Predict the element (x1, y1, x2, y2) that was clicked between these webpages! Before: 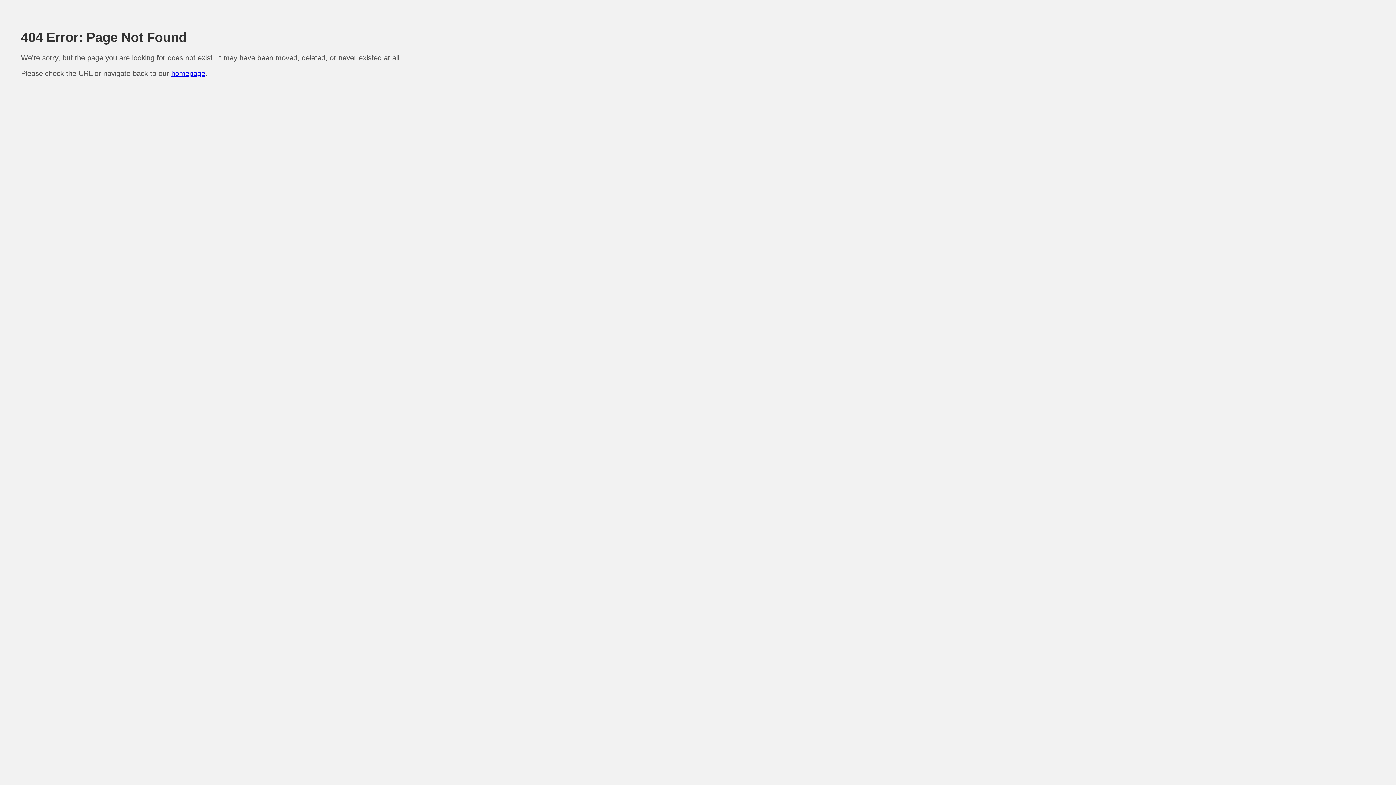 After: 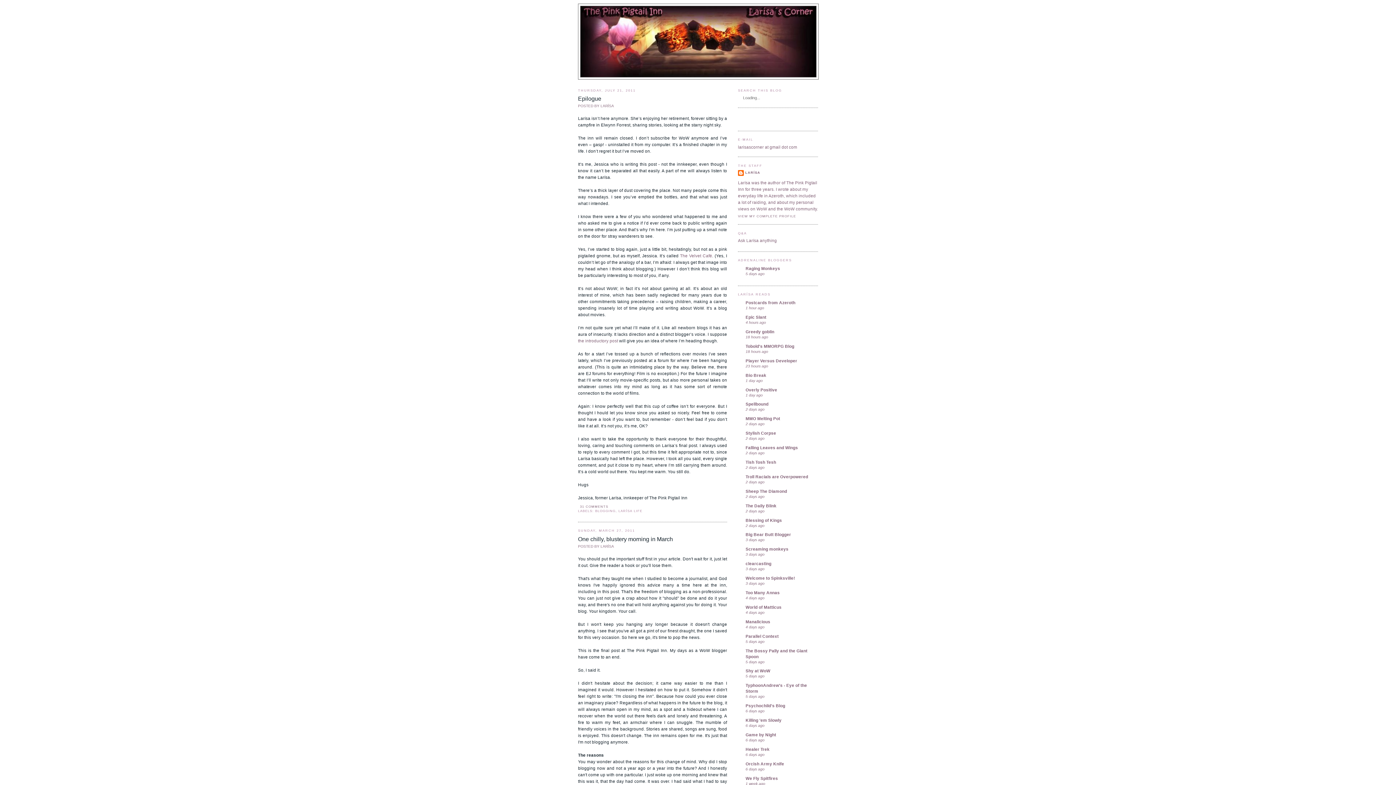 Action: bbox: (171, 69, 205, 77) label: homepage